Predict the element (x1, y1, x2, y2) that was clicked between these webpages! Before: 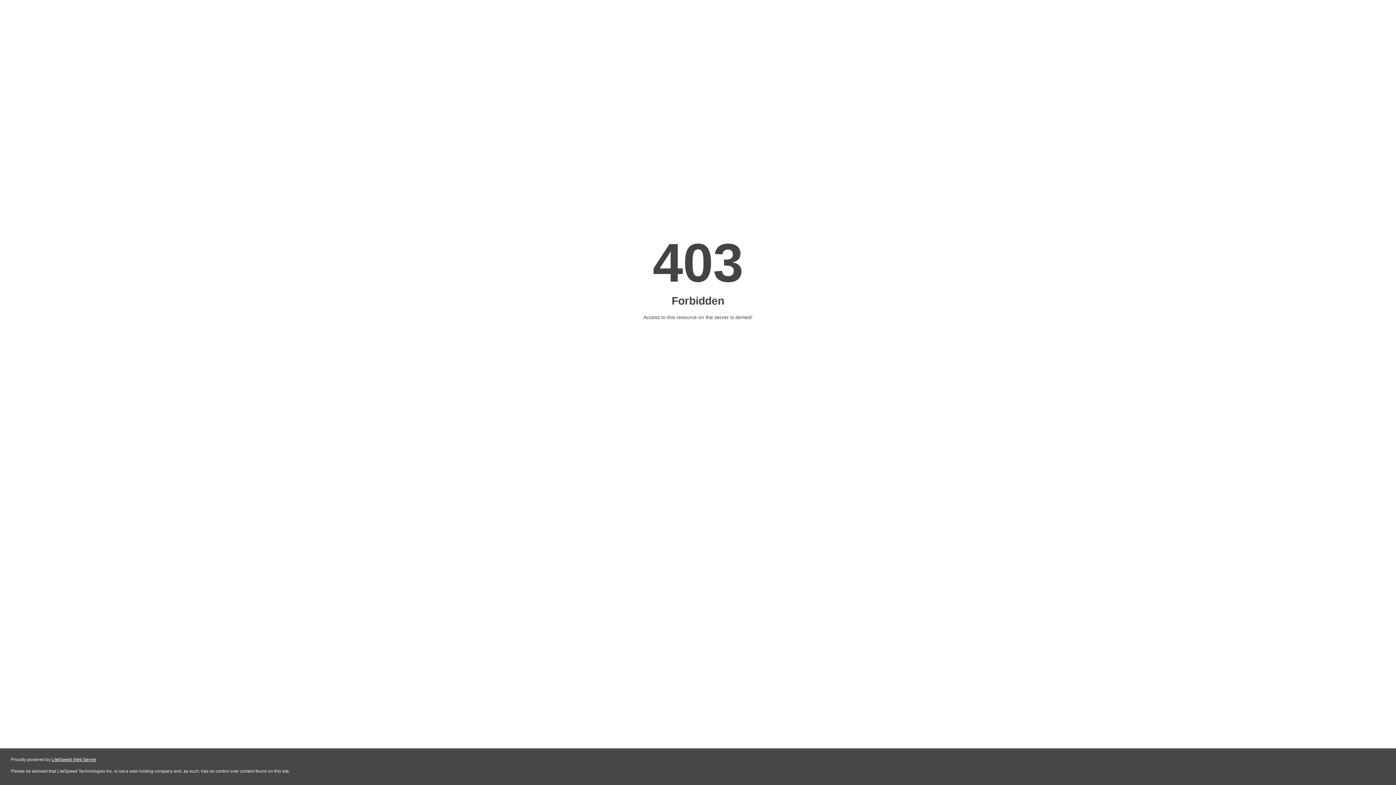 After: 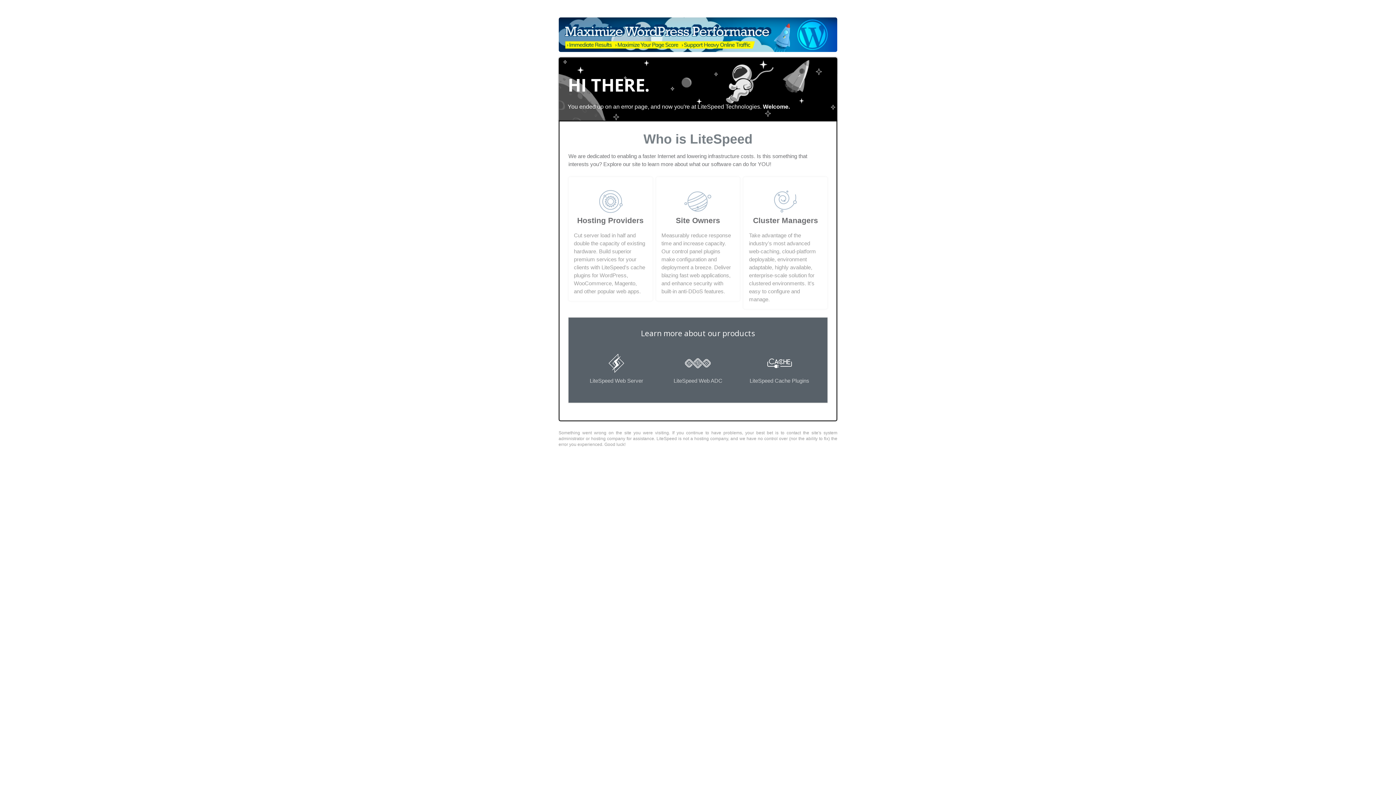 Action: bbox: (51, 757, 96, 762) label: LiteSpeed Web Server